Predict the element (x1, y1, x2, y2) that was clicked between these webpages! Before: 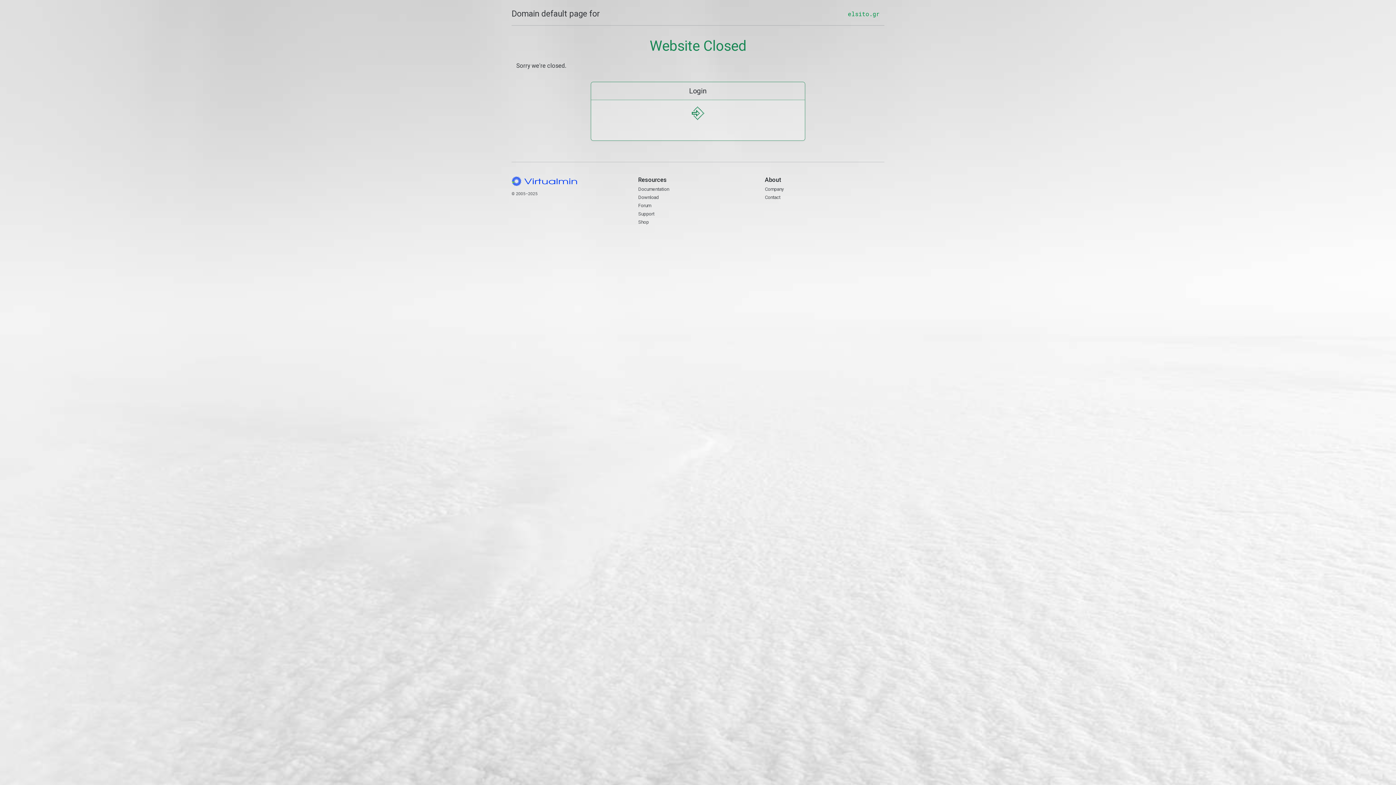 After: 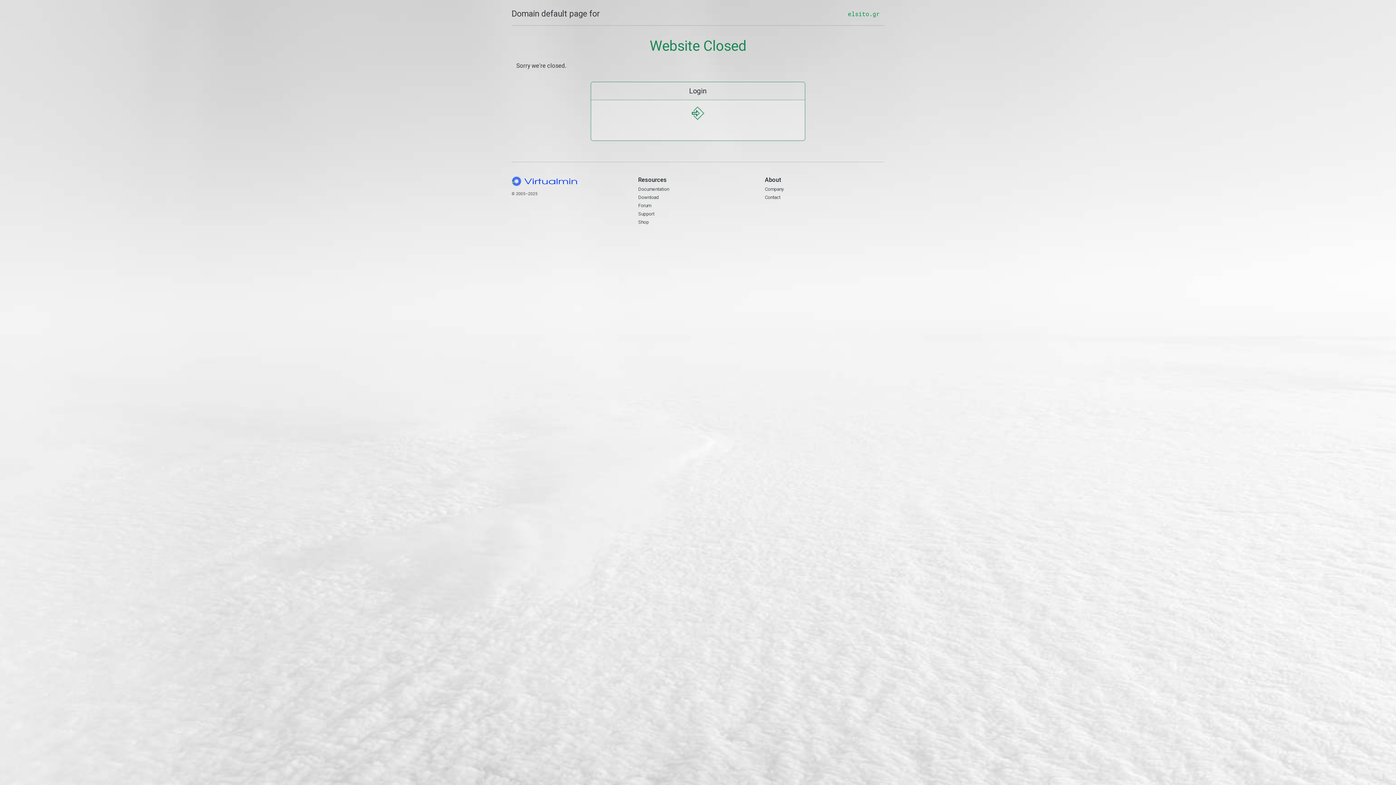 Action: label: Domain default page for bbox: (511, 7, 600, 20)